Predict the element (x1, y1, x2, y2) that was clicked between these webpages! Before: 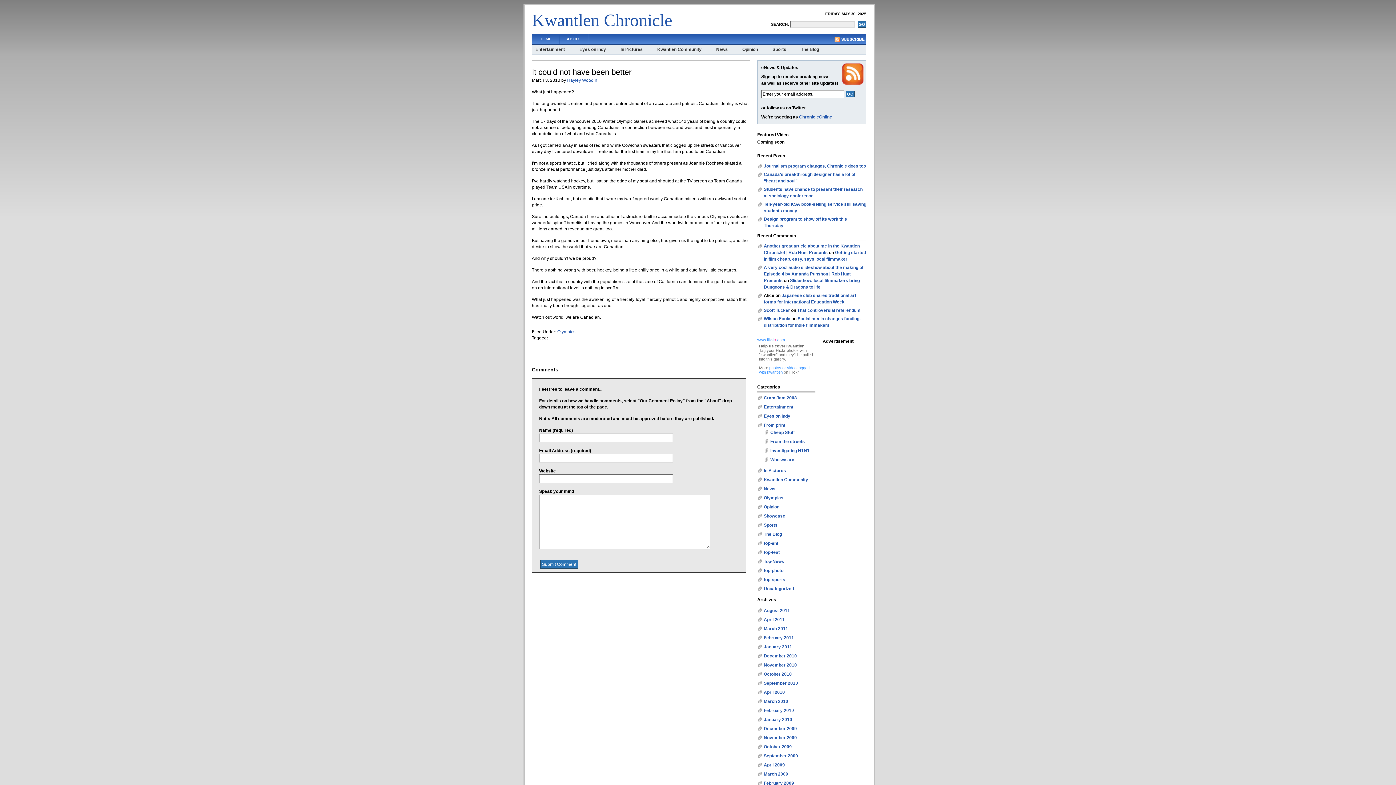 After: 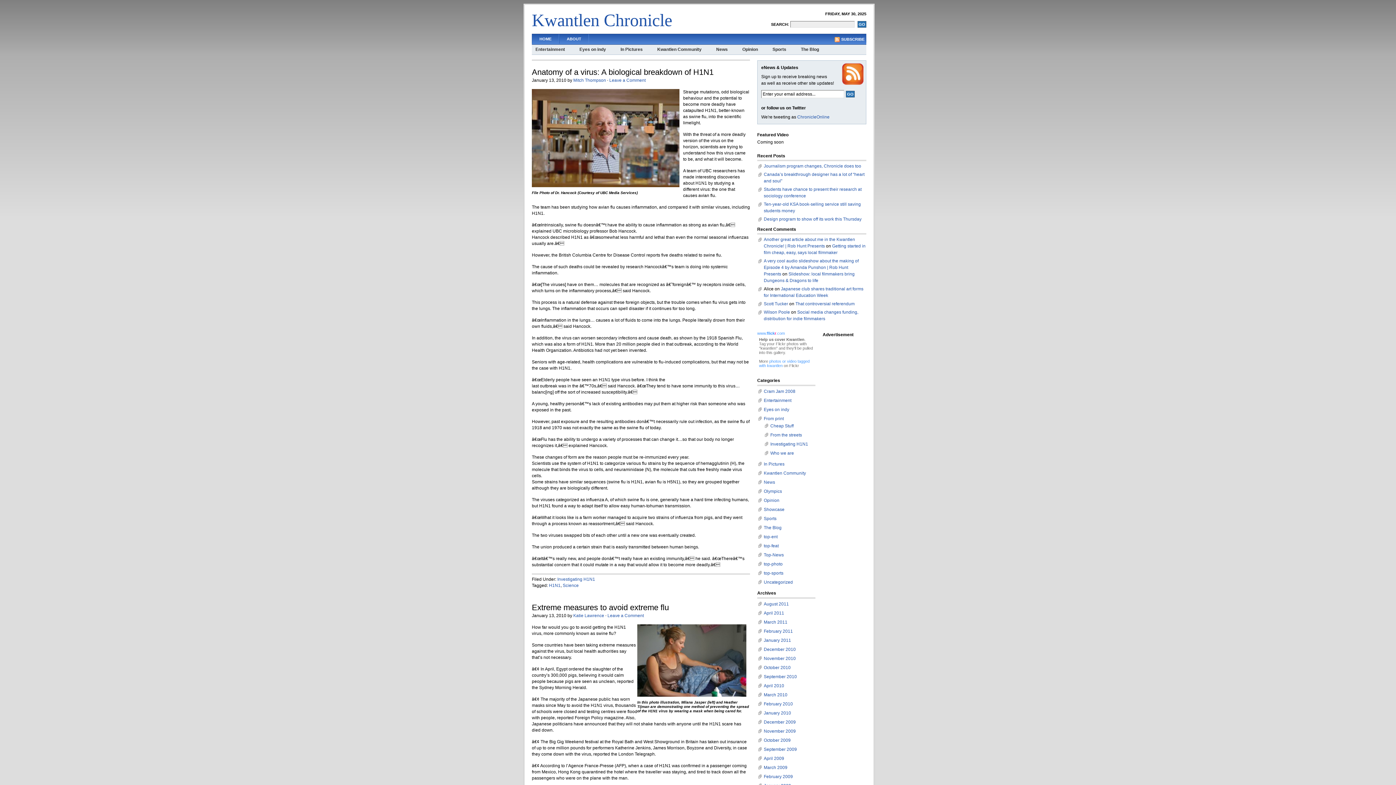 Action: label: Investigating H1N1 bbox: (770, 448, 809, 453)